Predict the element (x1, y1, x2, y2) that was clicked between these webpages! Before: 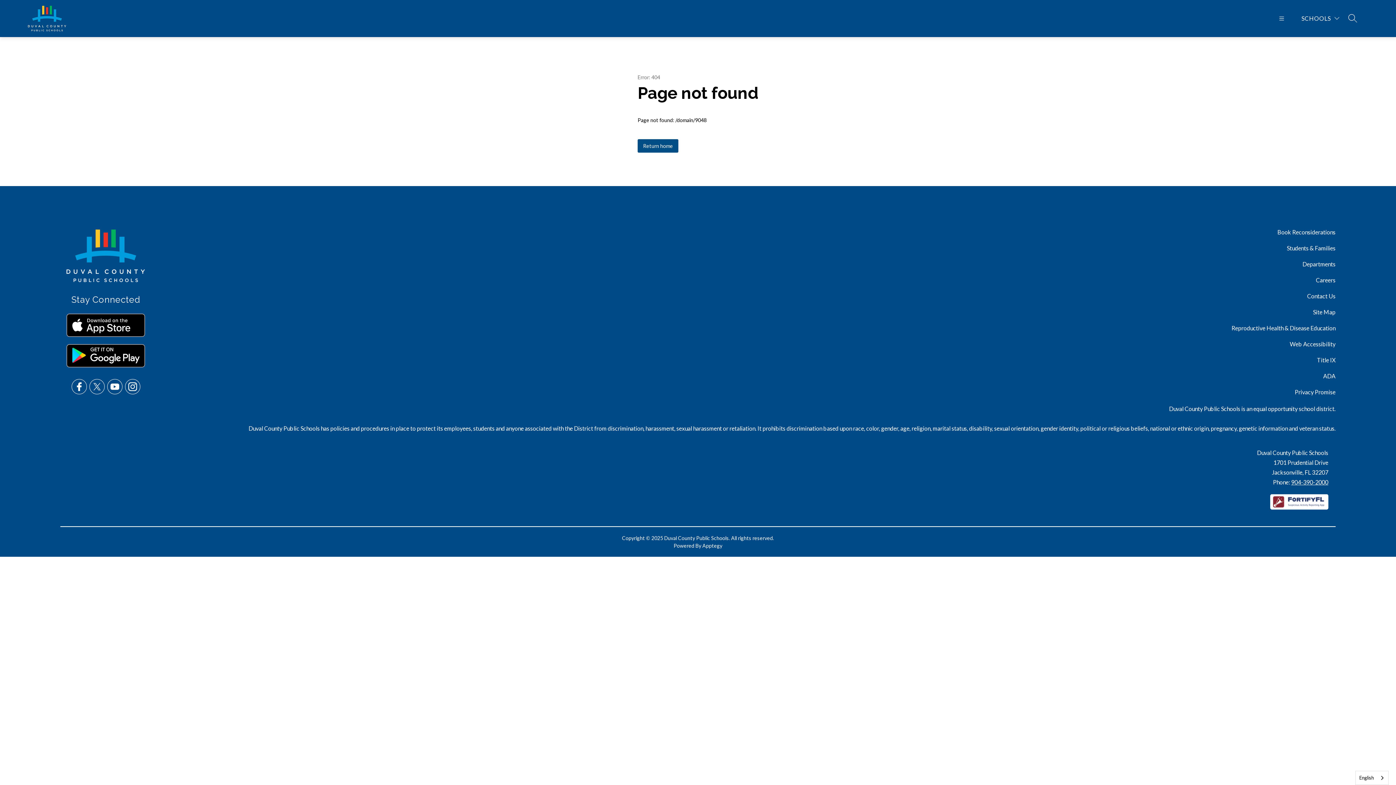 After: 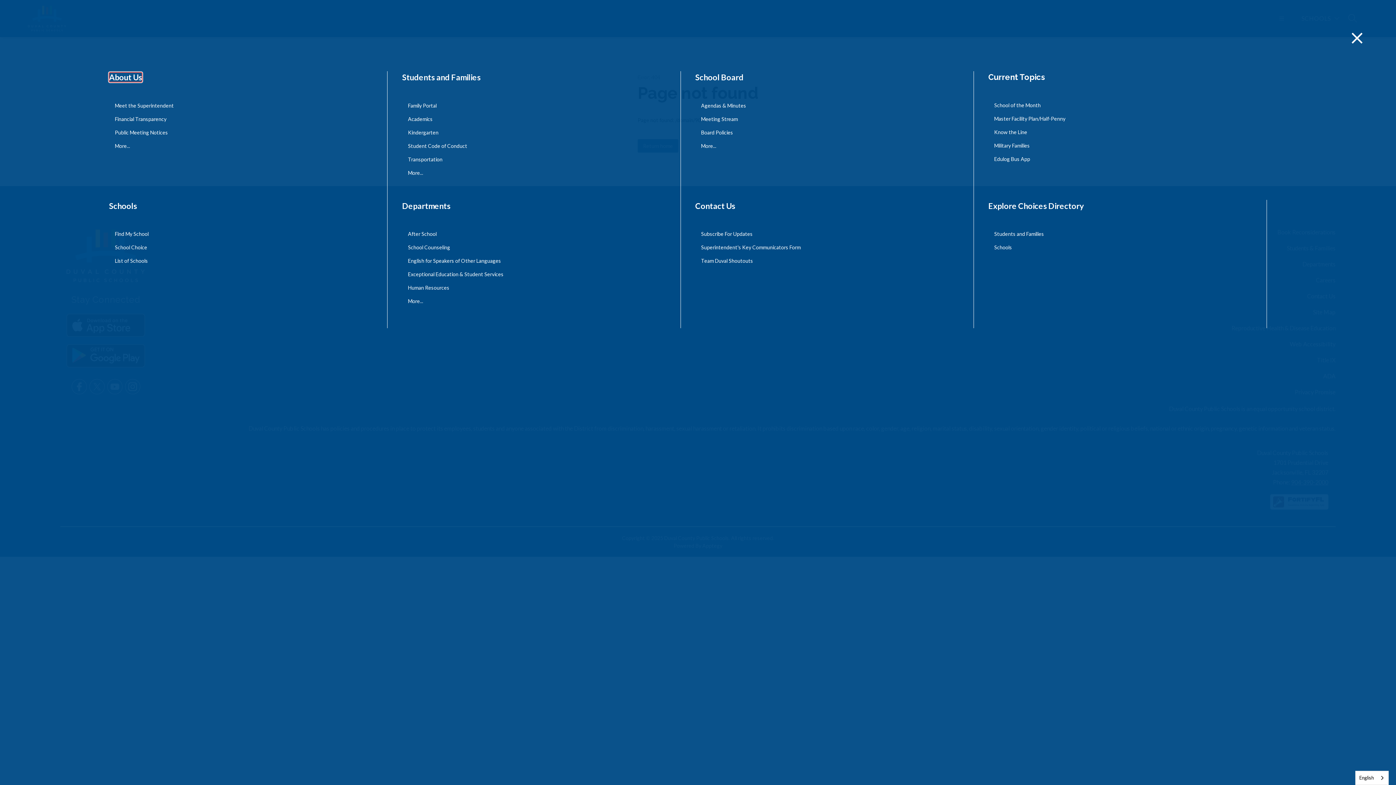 Action: bbox: (1275, 13, 1288, 23)